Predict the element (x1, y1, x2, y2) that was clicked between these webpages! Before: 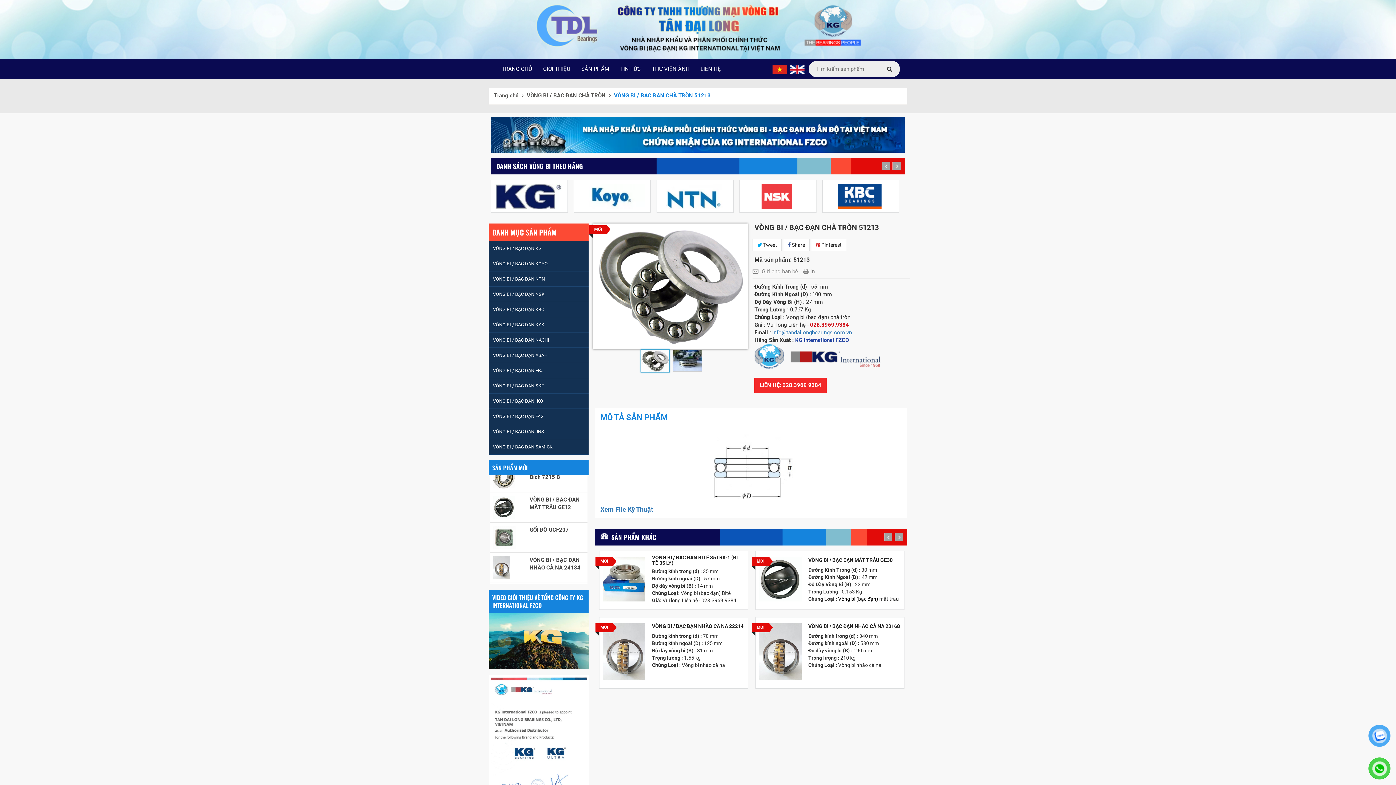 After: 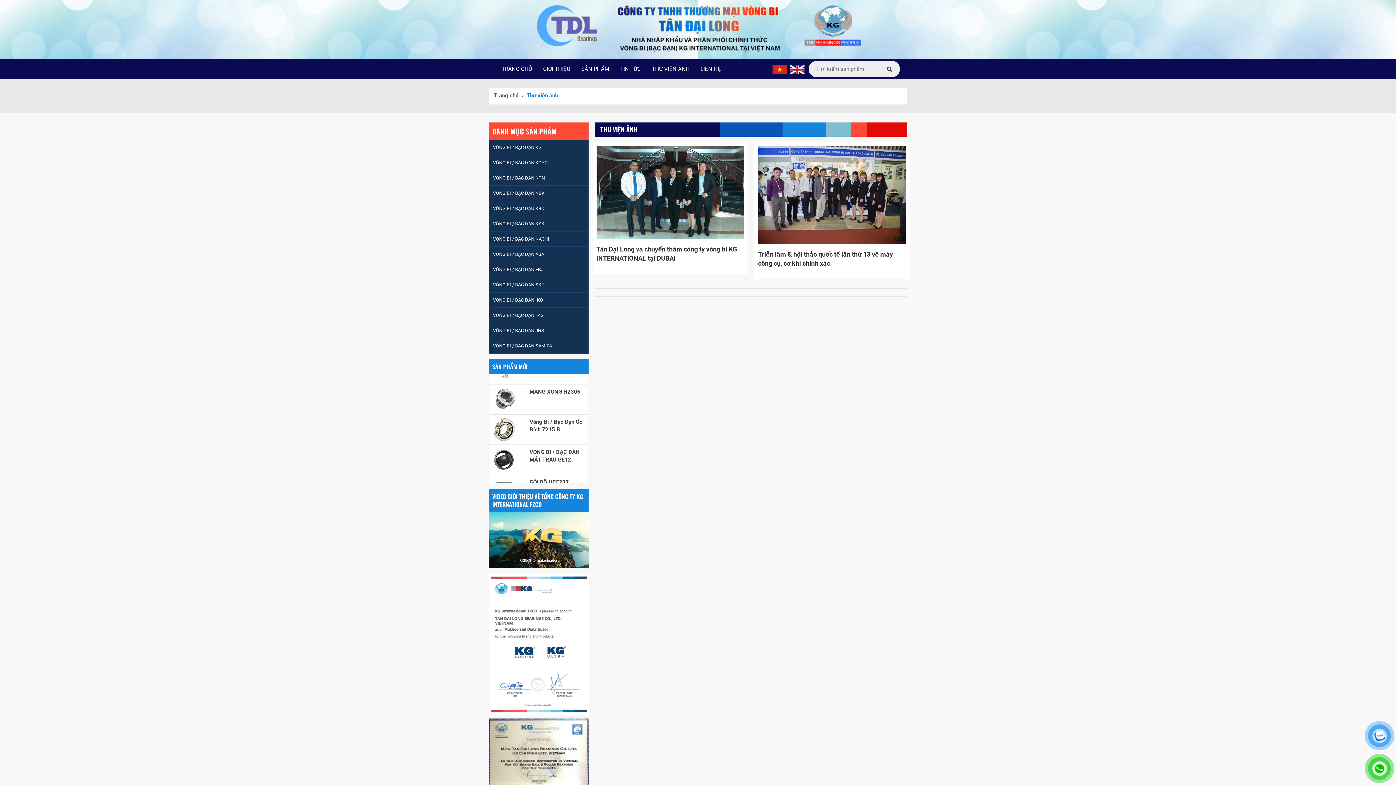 Action: bbox: (646, 59, 695, 78) label: THƯ VIỆN ẢNH